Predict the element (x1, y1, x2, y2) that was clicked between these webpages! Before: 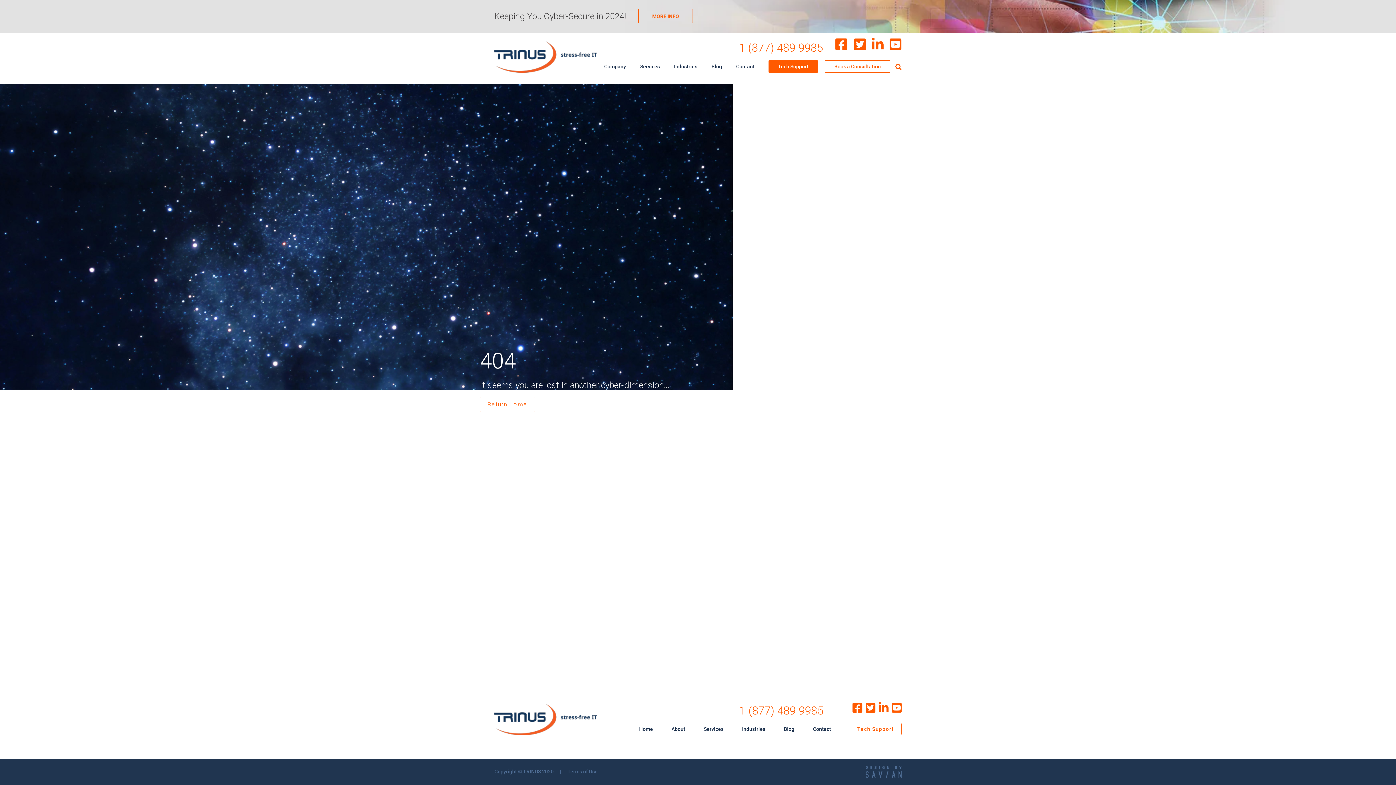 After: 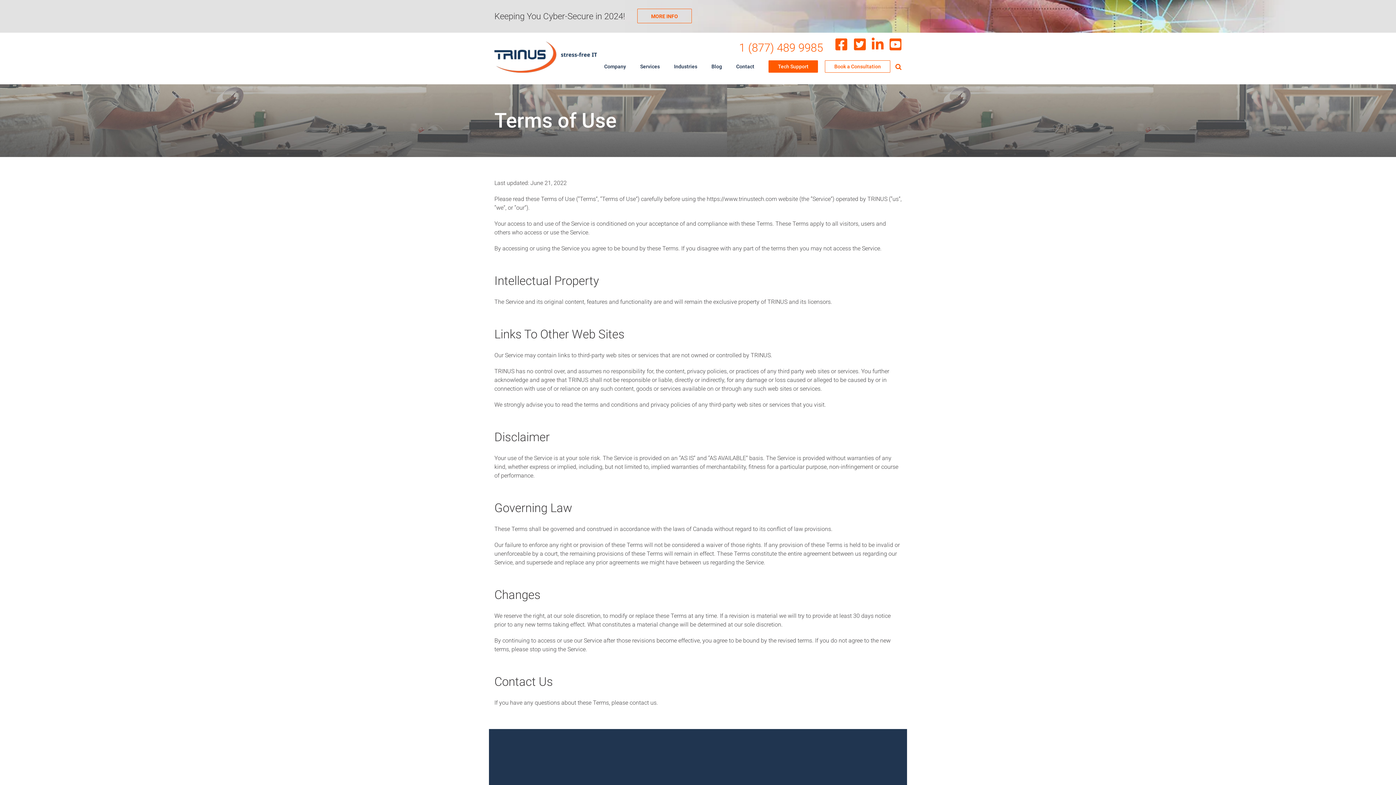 Action: label: Terms of Use bbox: (560, 770, 597, 774)